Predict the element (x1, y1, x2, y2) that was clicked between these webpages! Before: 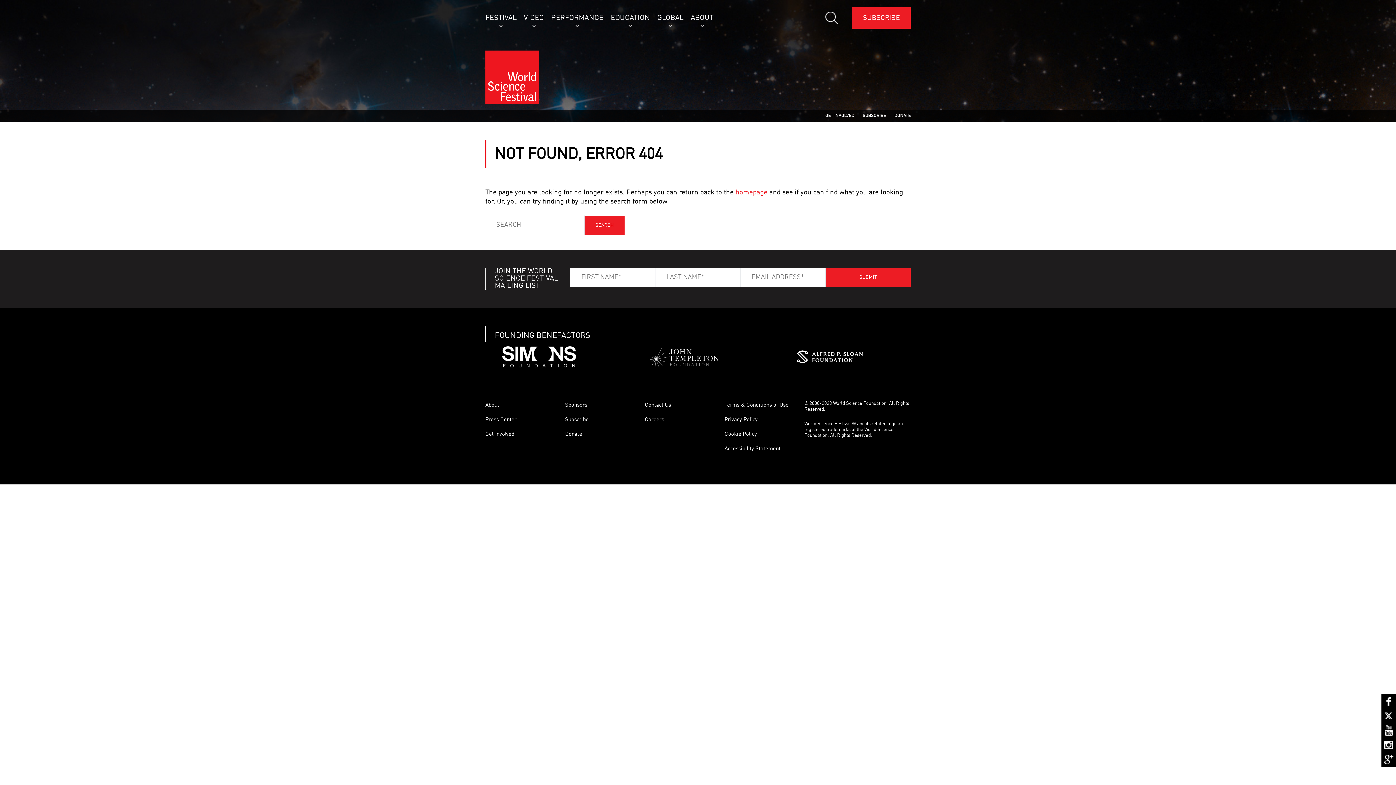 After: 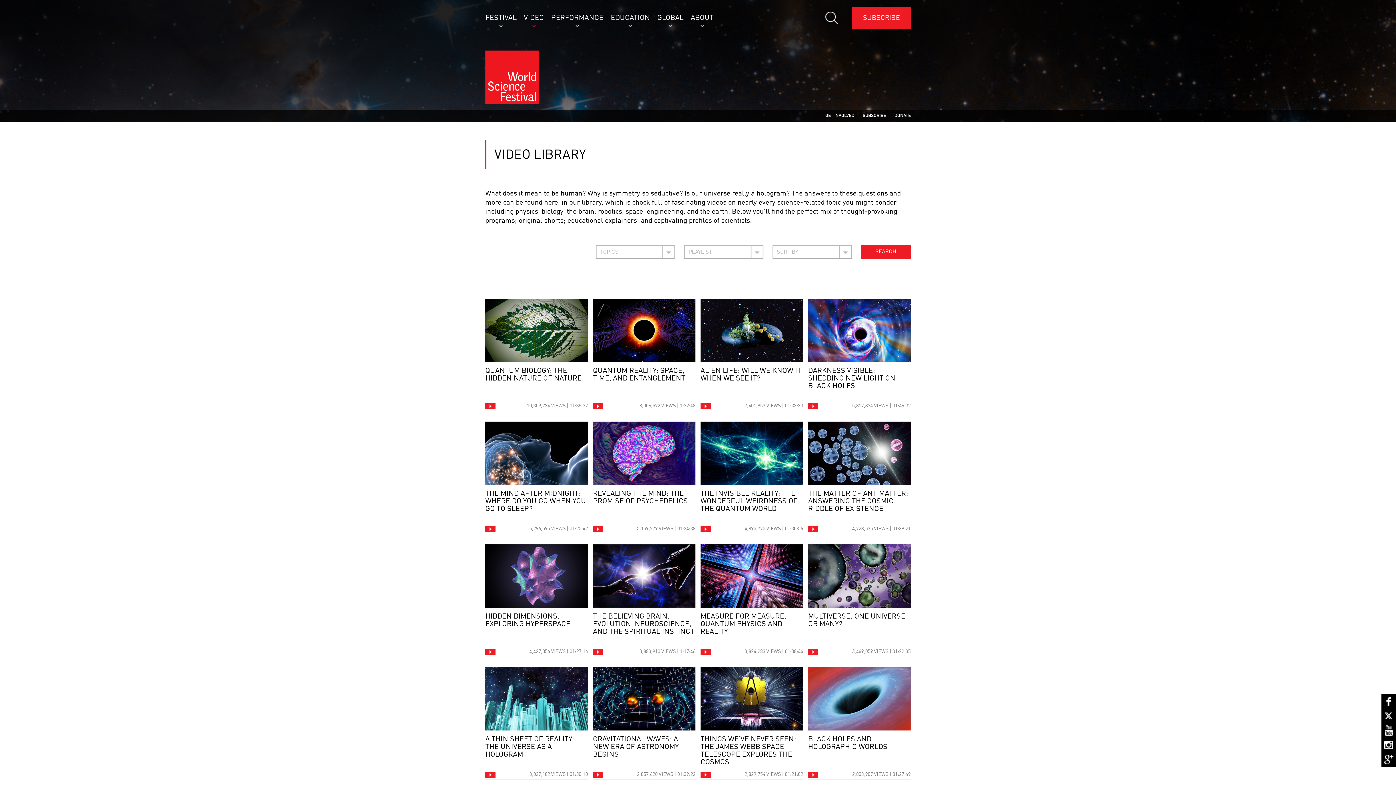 Action: bbox: (524, 14, 549, 29) label: VIDEO